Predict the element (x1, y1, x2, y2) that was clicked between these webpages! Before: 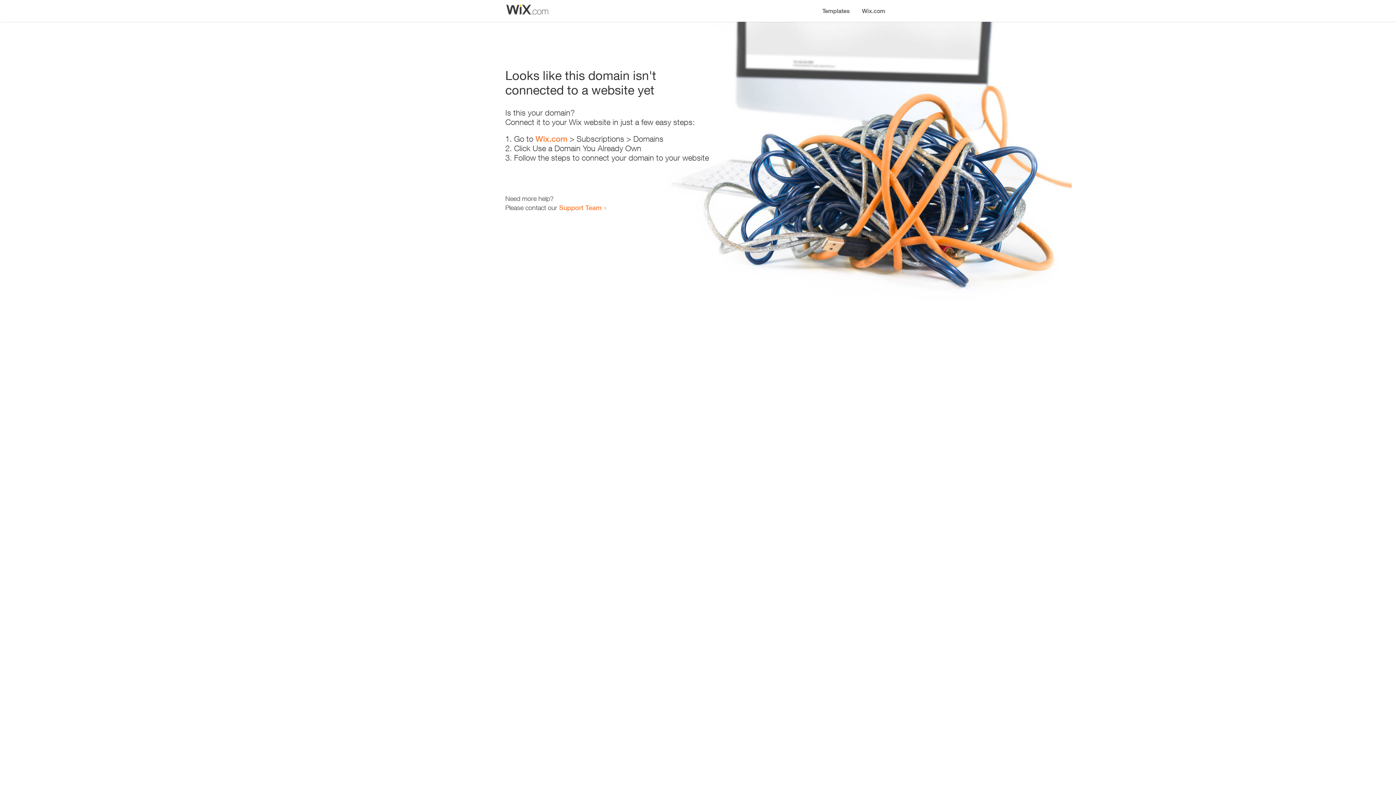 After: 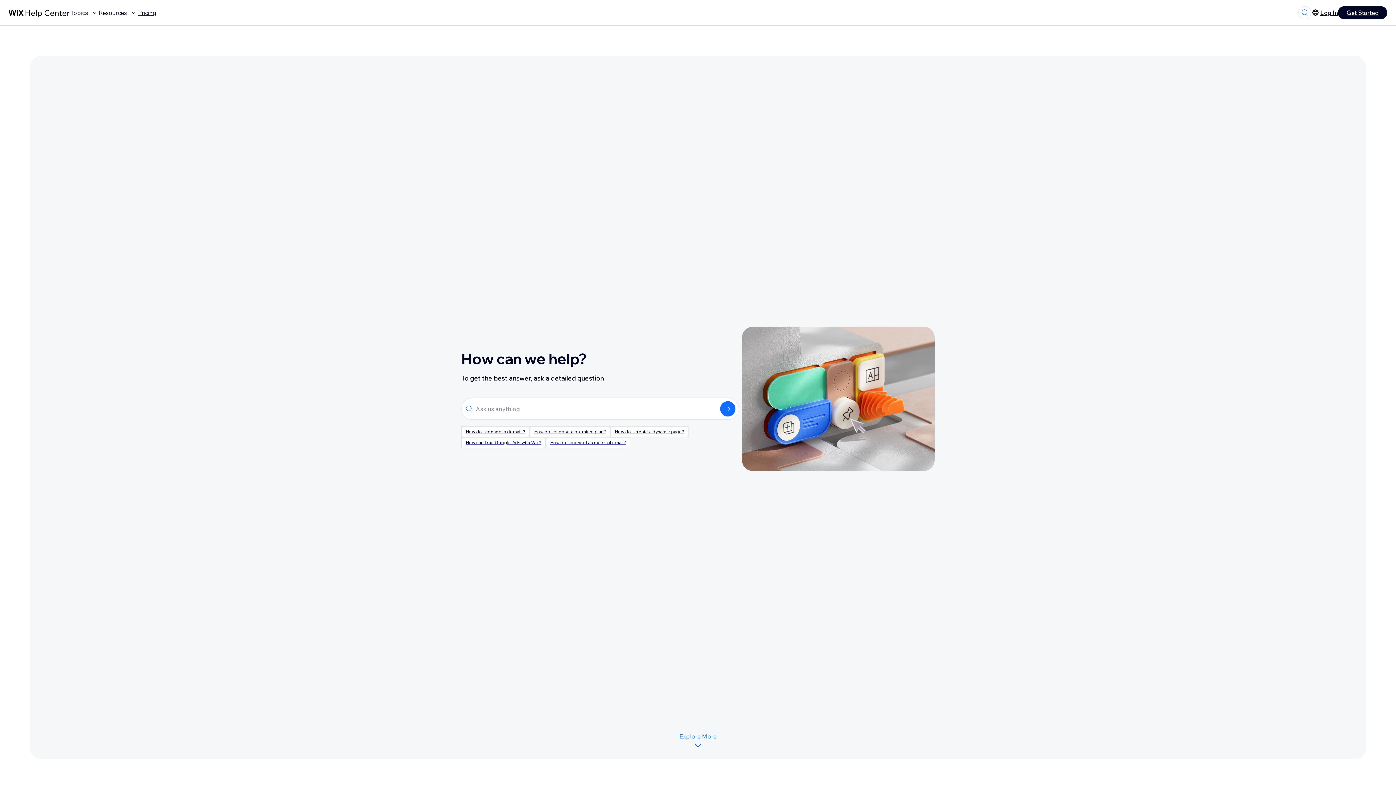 Action: bbox: (559, 203, 601, 211) label: Support Team